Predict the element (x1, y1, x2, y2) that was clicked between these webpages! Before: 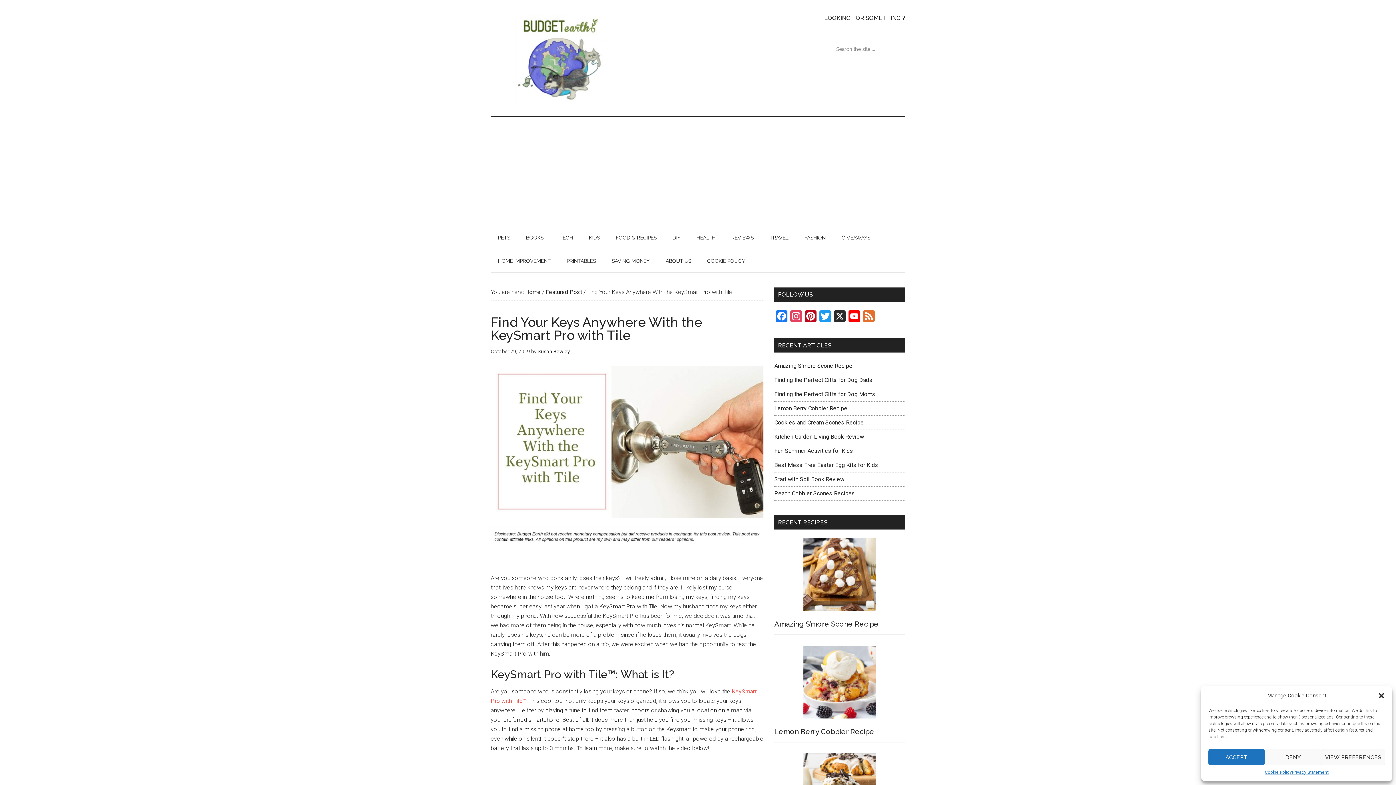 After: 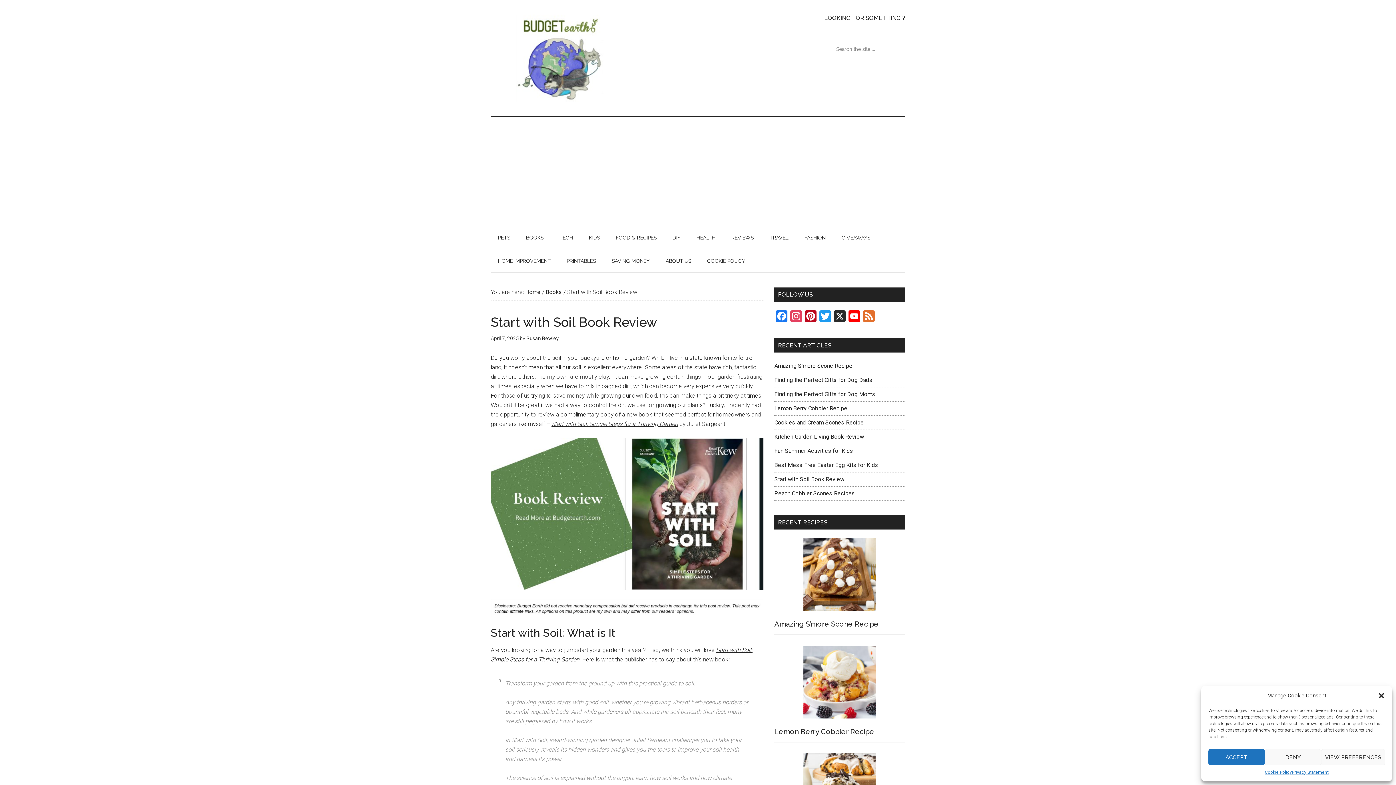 Action: bbox: (774, 476, 844, 482) label: Start with Soil Book Review